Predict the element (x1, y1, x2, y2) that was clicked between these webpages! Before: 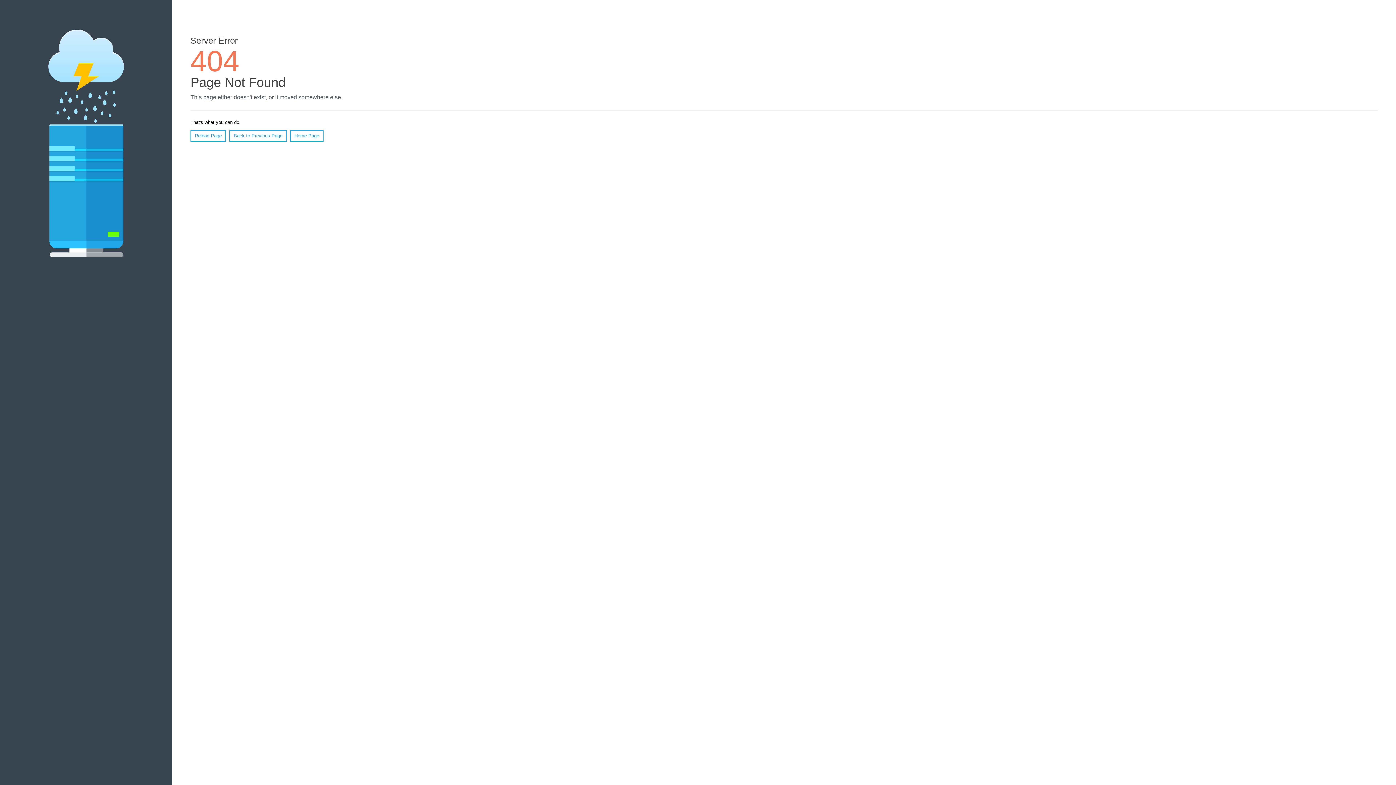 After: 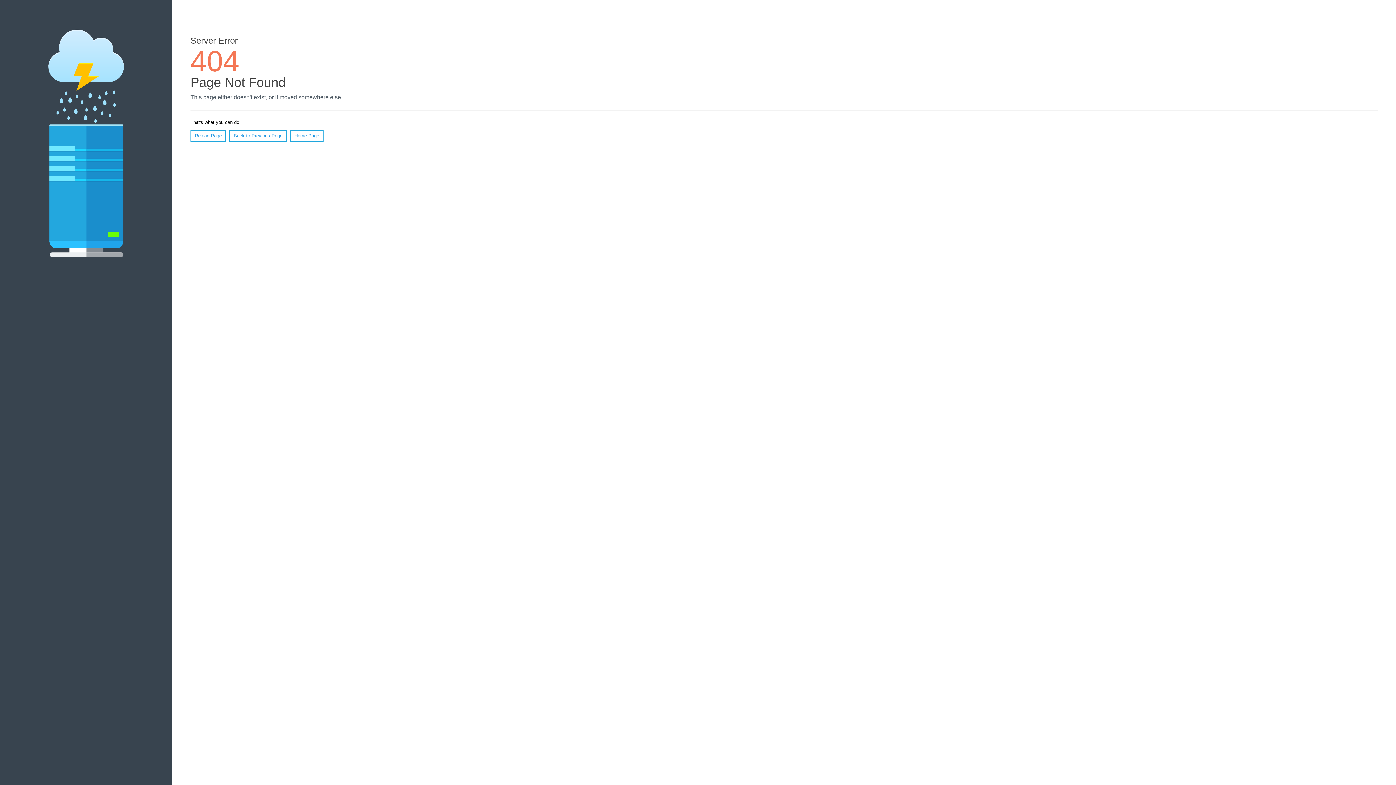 Action: label: Reload Page bbox: (190, 130, 226, 141)